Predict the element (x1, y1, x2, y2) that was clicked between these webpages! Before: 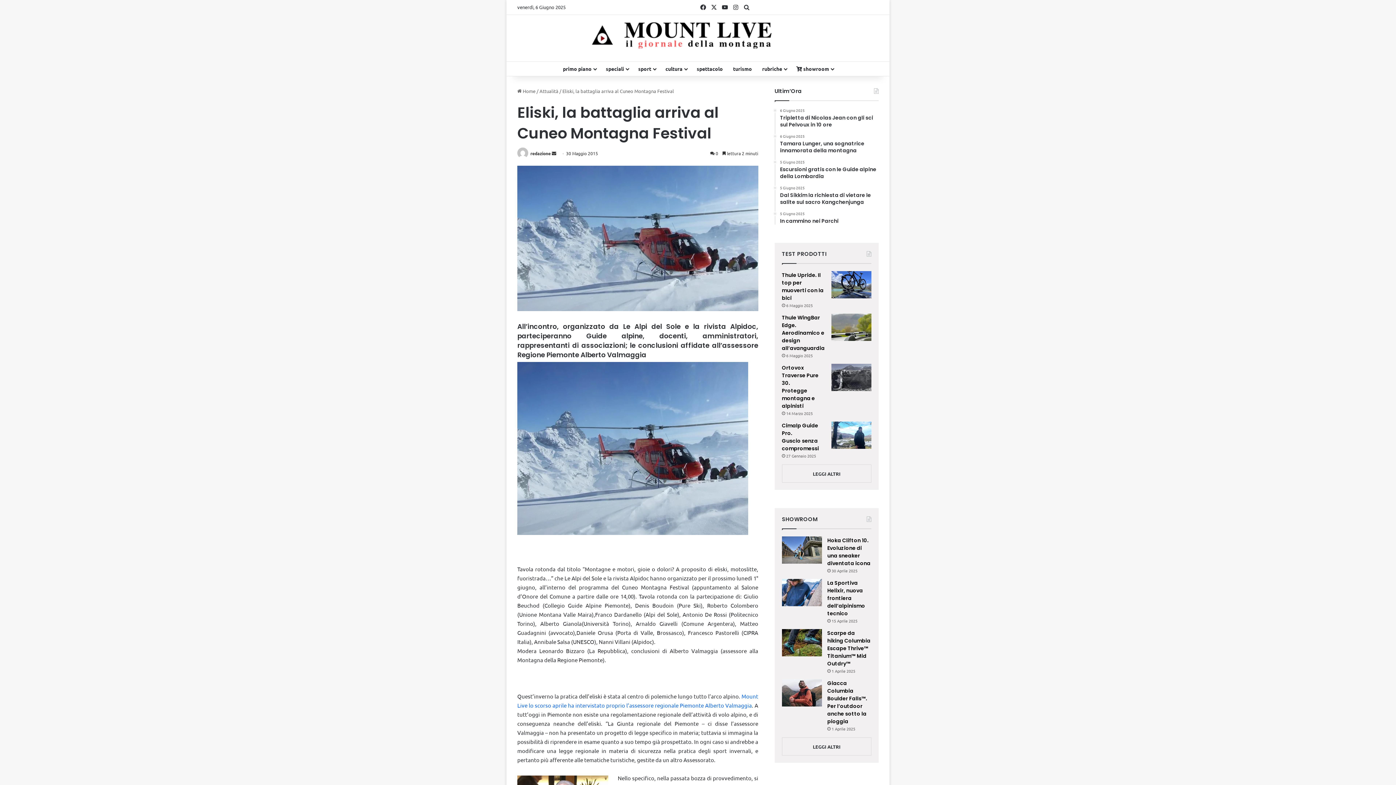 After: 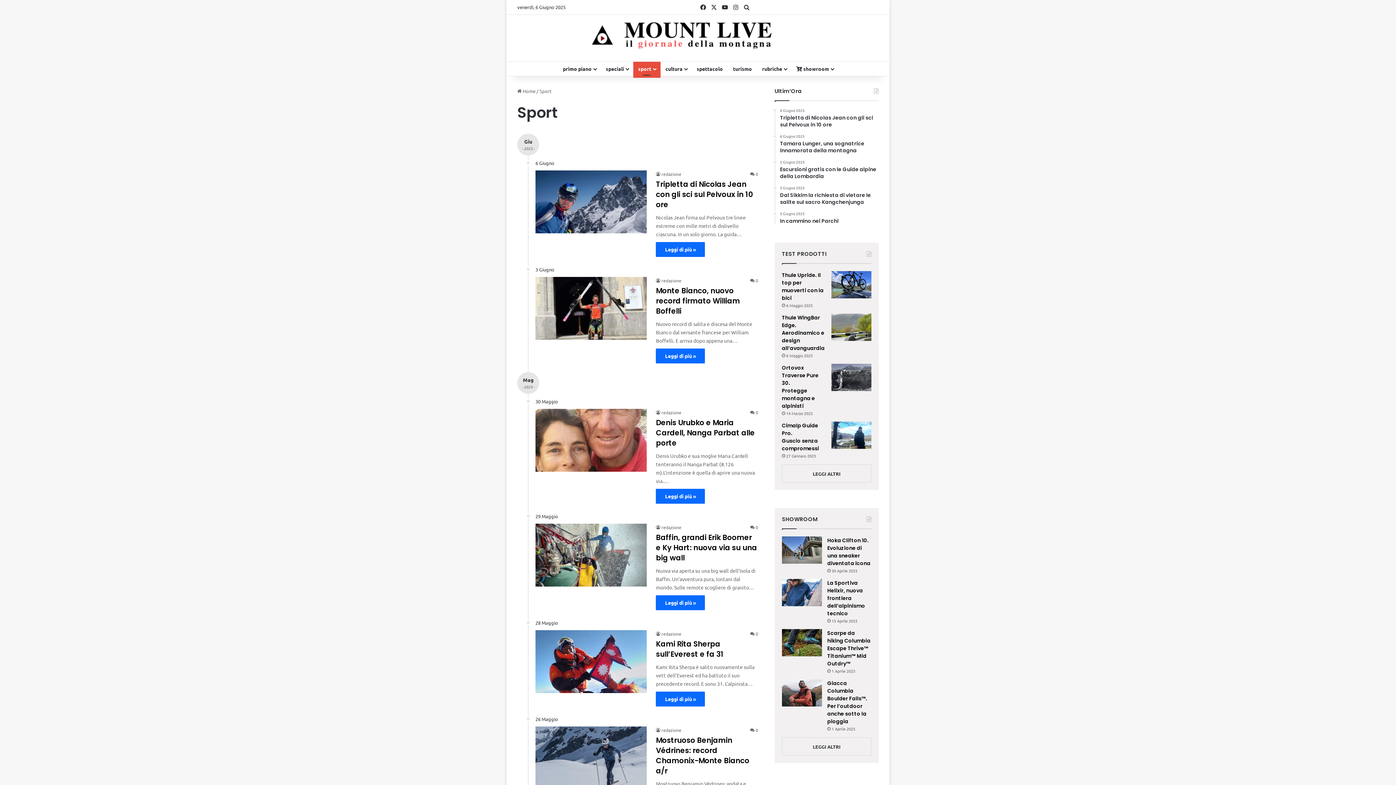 Action: label: sport bbox: (633, 61, 660, 76)